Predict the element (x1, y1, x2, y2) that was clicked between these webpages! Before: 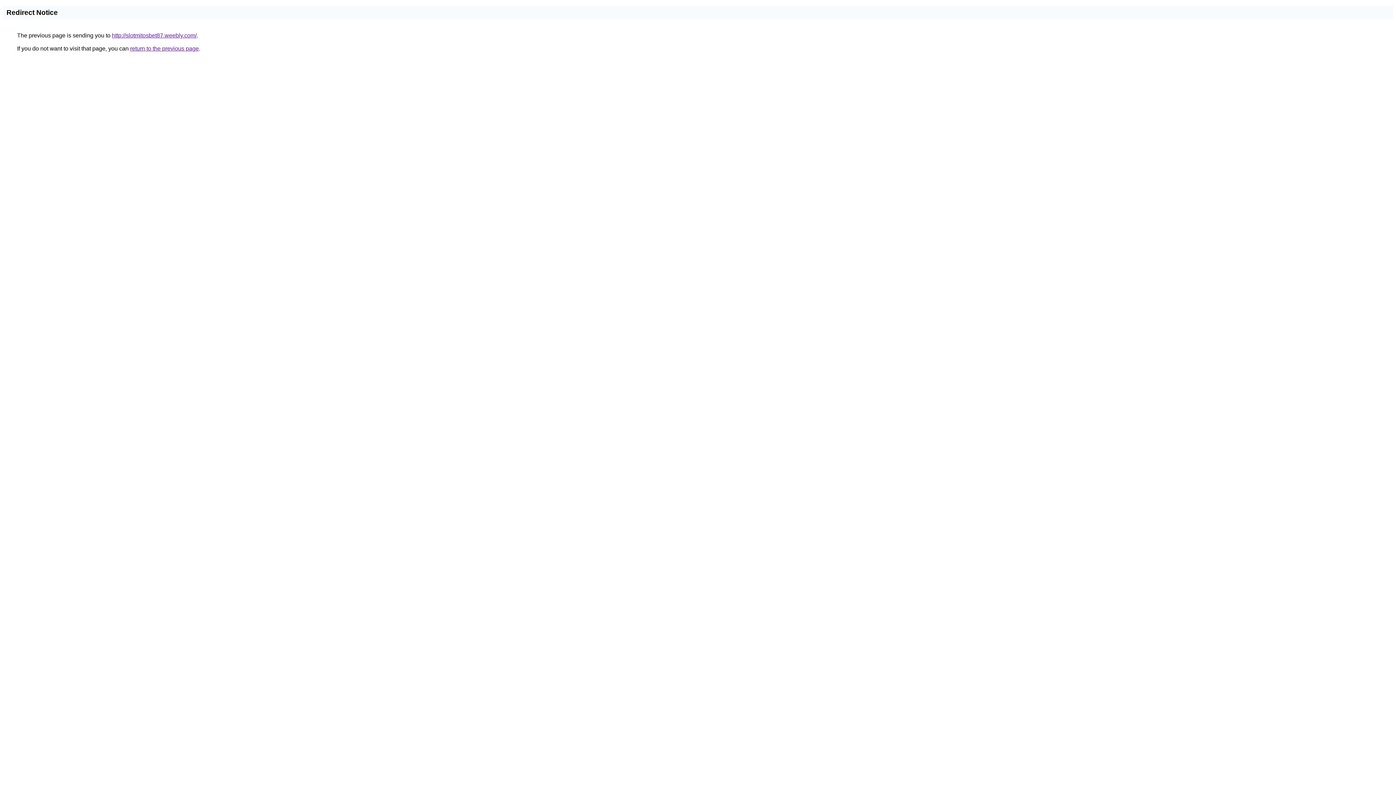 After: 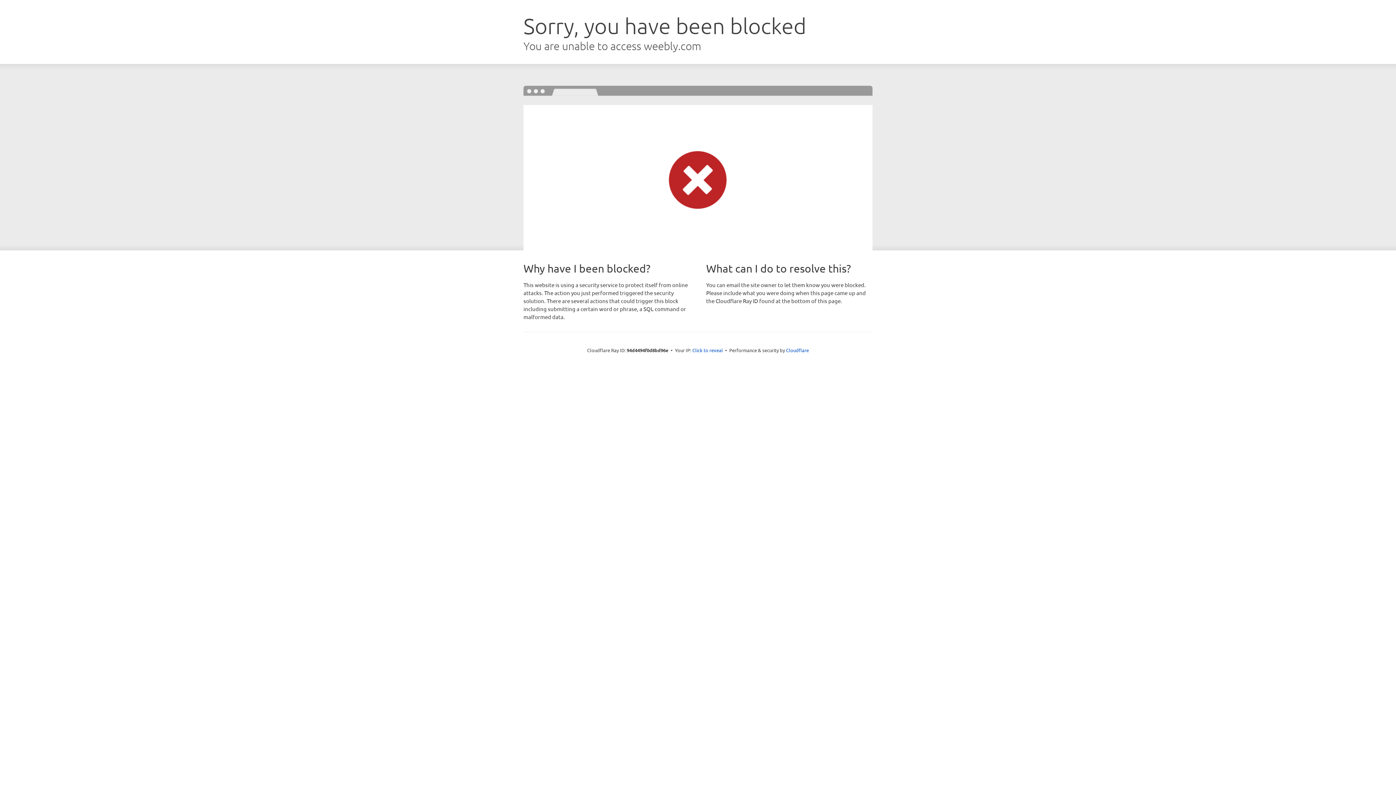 Action: label: http://slotmitosbet87.weebly.com/ bbox: (112, 32, 196, 38)